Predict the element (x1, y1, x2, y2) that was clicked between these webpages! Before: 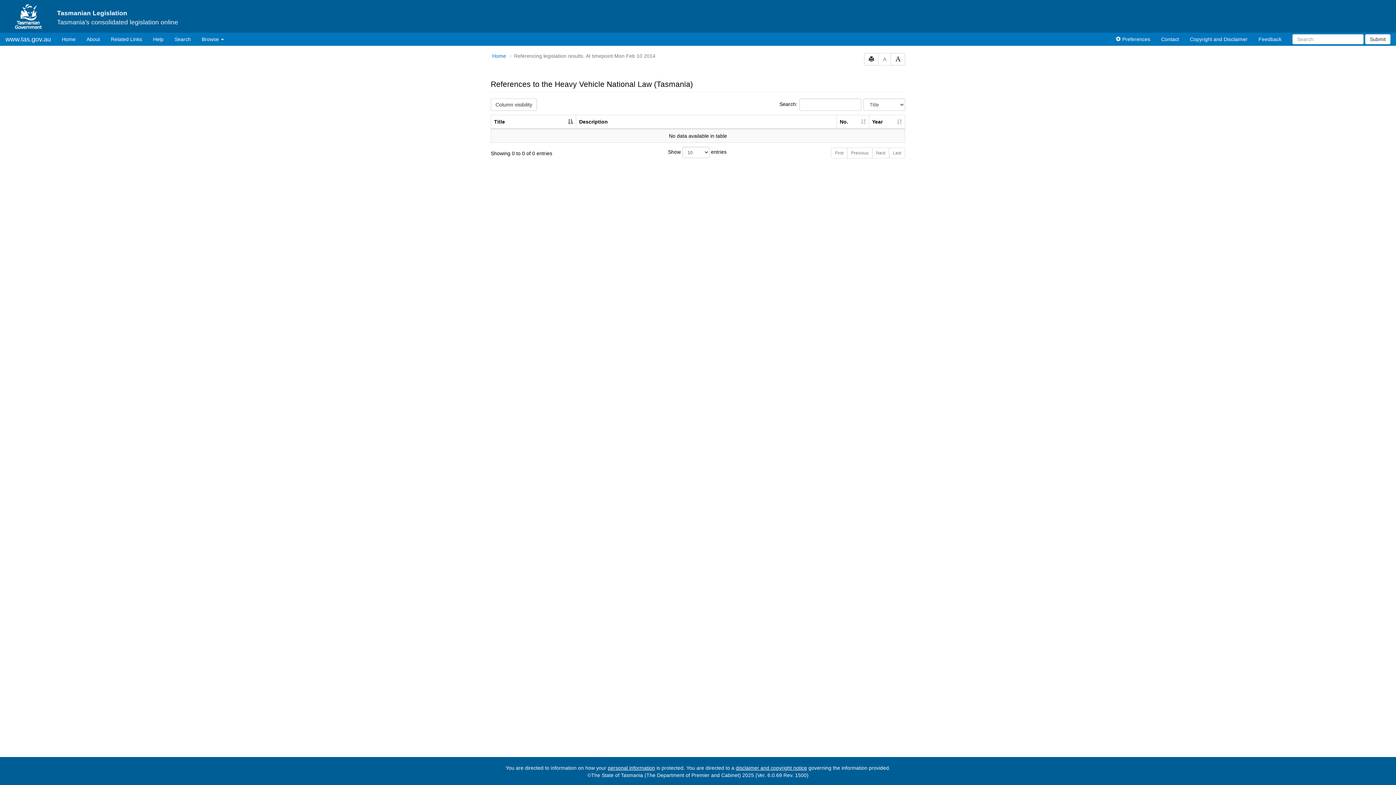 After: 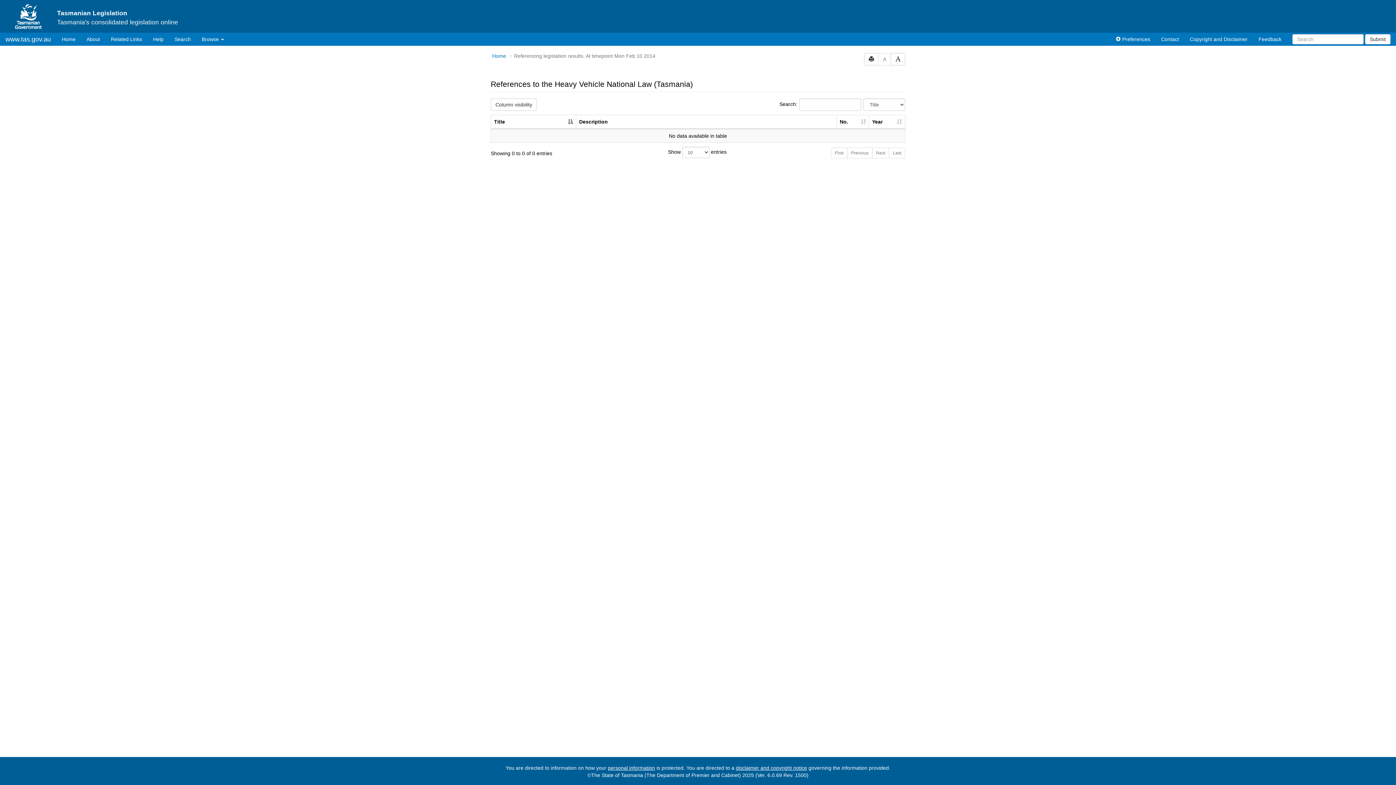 Action: label: Last bbox: (889, 147, 905, 158)